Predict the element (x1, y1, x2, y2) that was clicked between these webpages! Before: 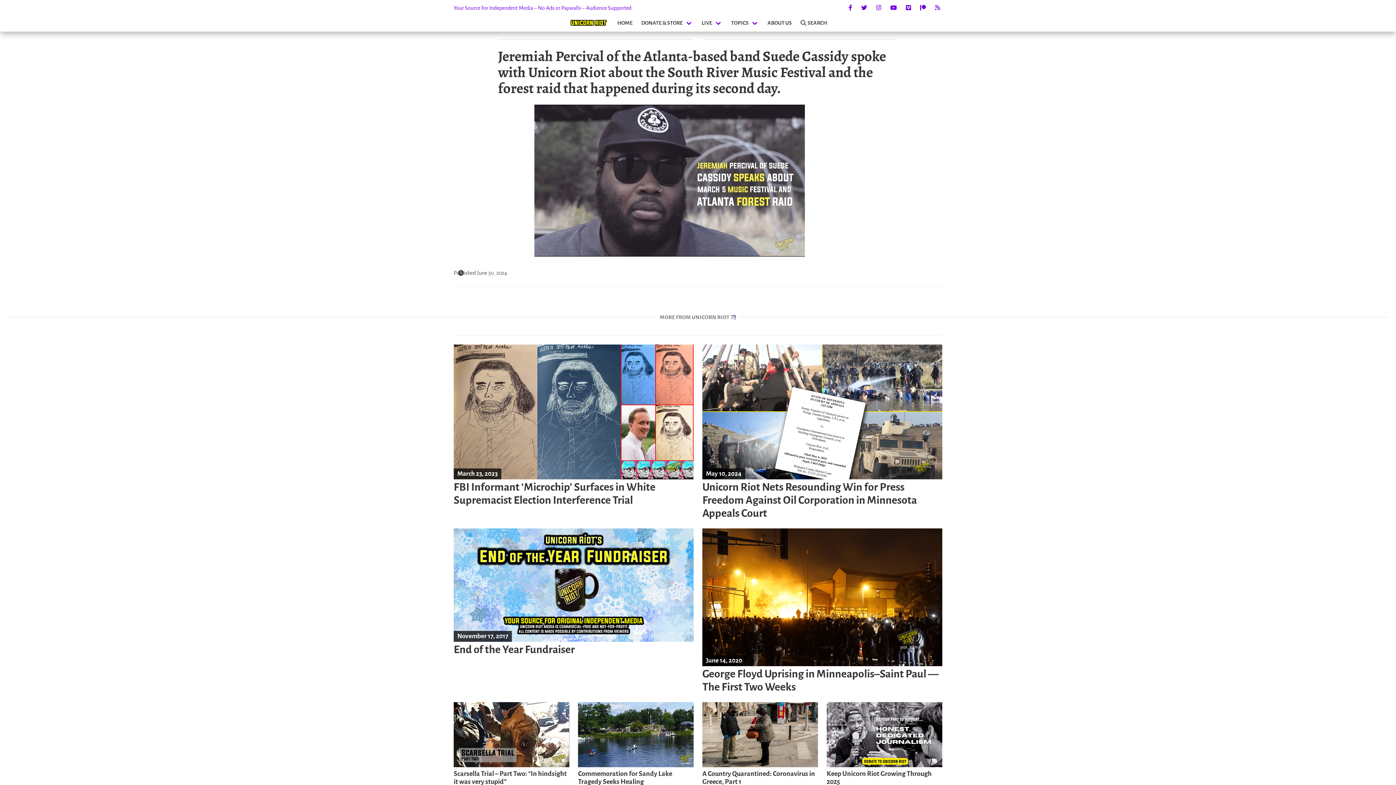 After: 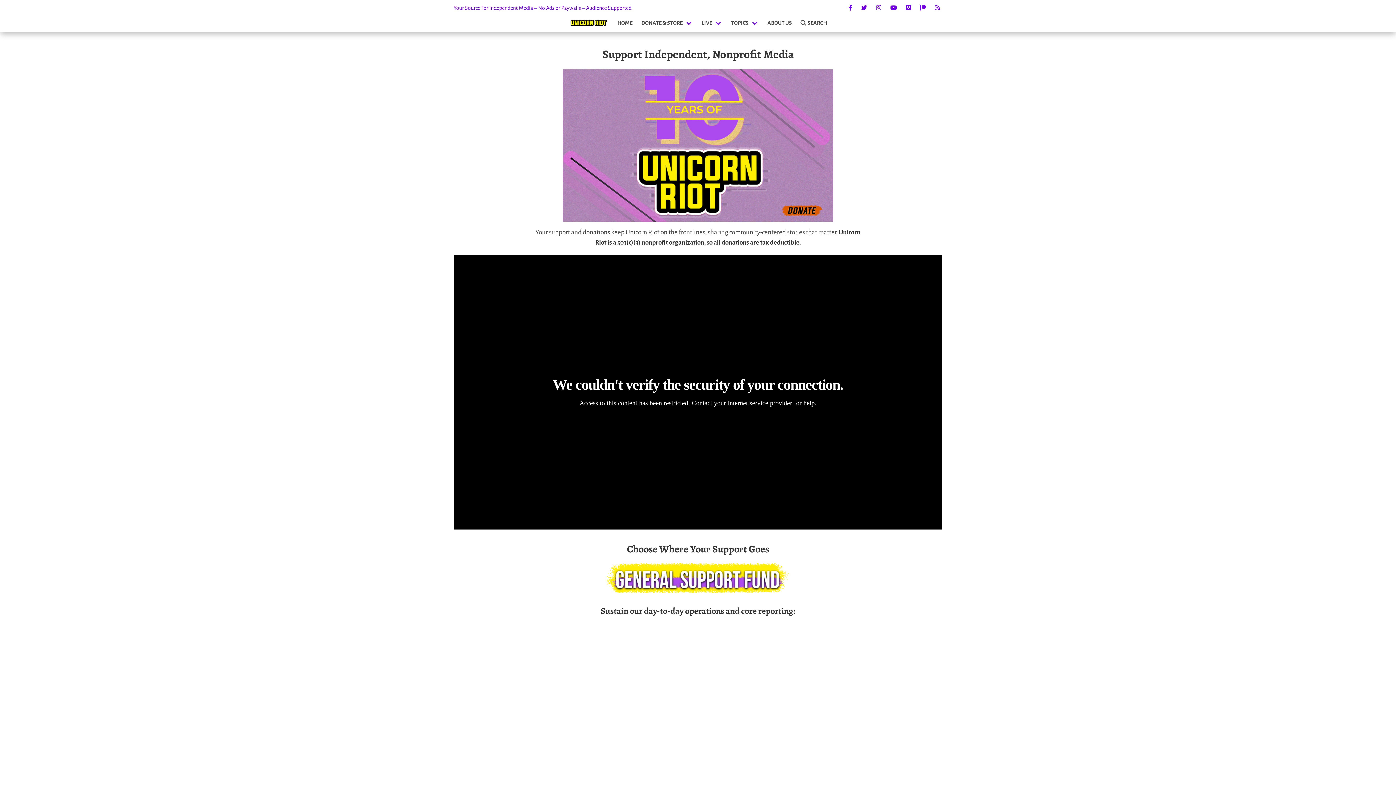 Action: bbox: (453, 5, 631, 10) label: Your Source For Independent Media – No Ads or Paywalls – Audience Supported